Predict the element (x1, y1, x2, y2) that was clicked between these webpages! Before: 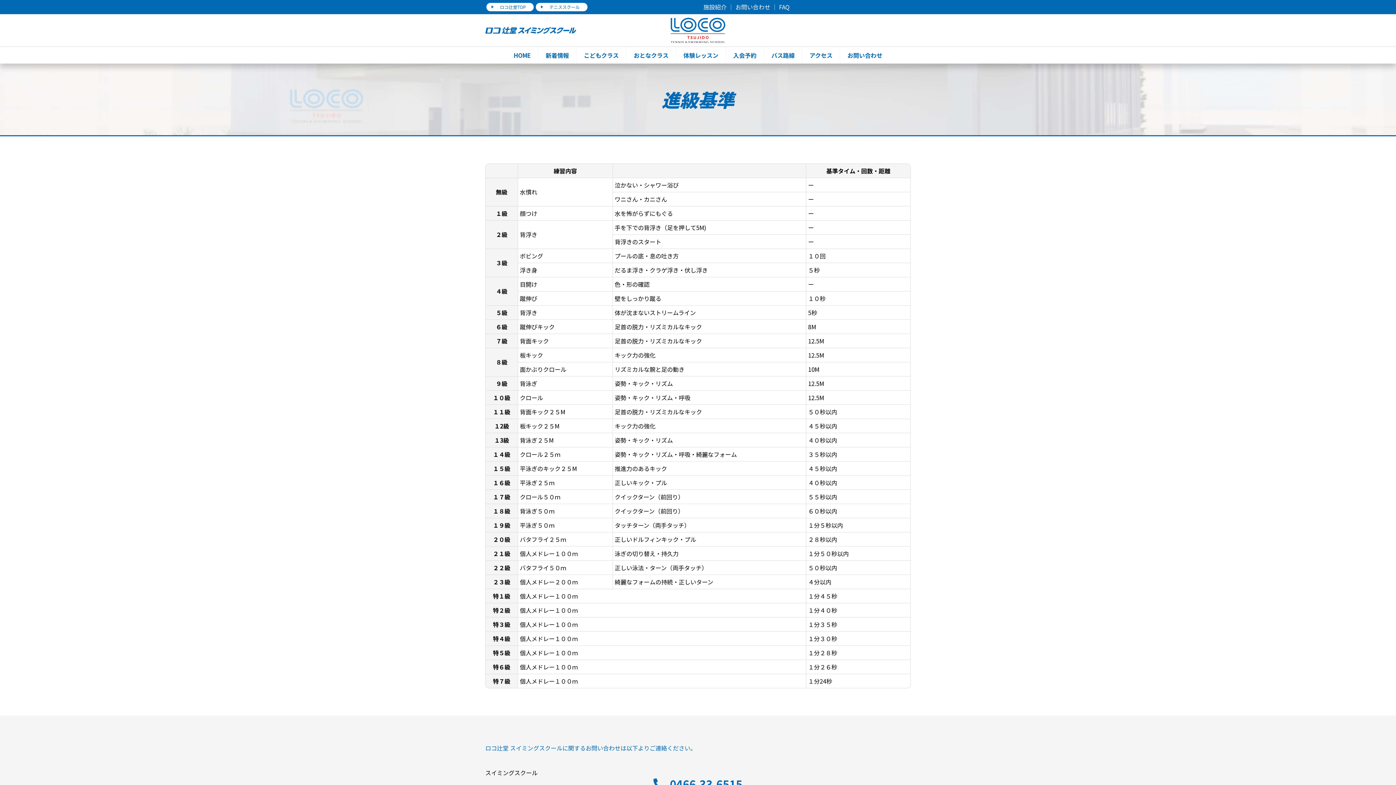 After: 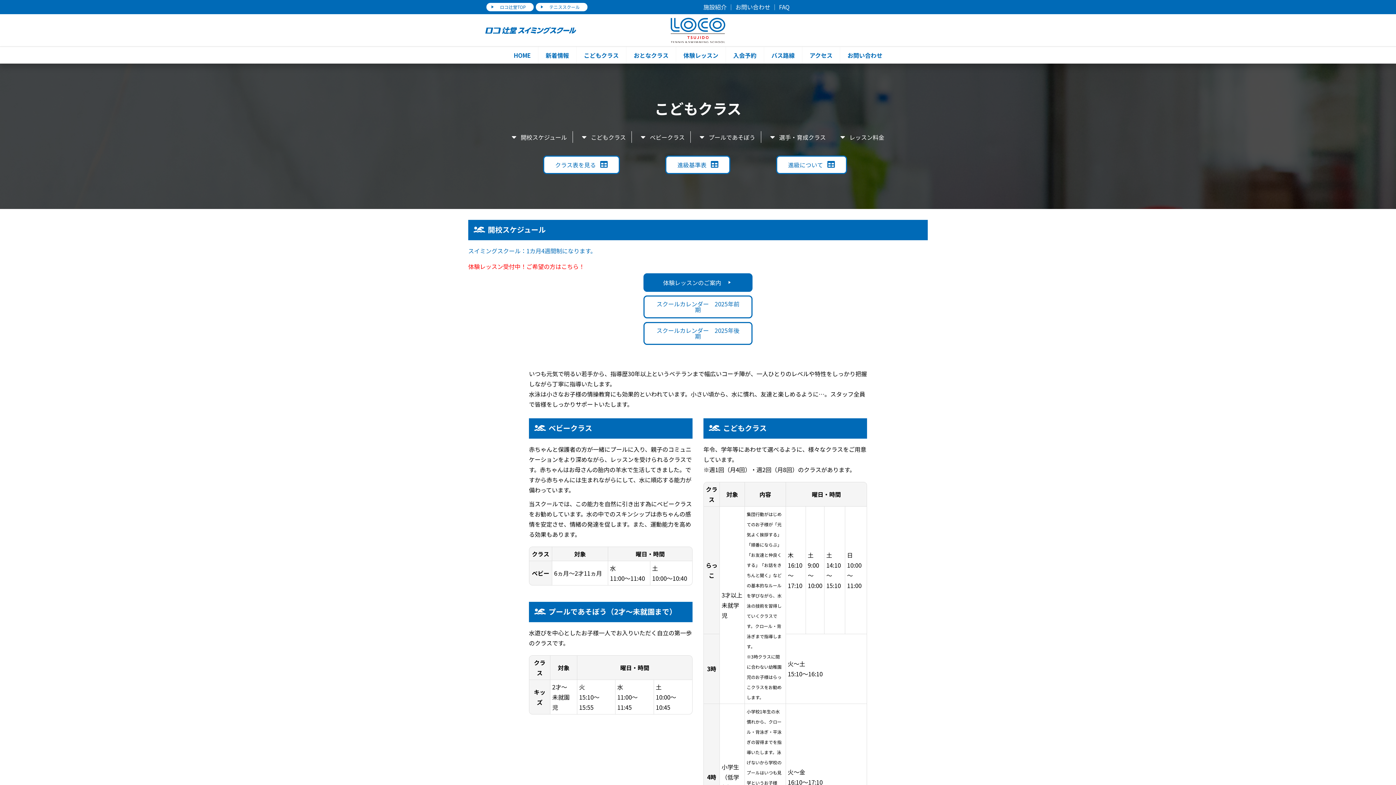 Action: bbox: (576, 46, 626, 63) label: こどもクラス